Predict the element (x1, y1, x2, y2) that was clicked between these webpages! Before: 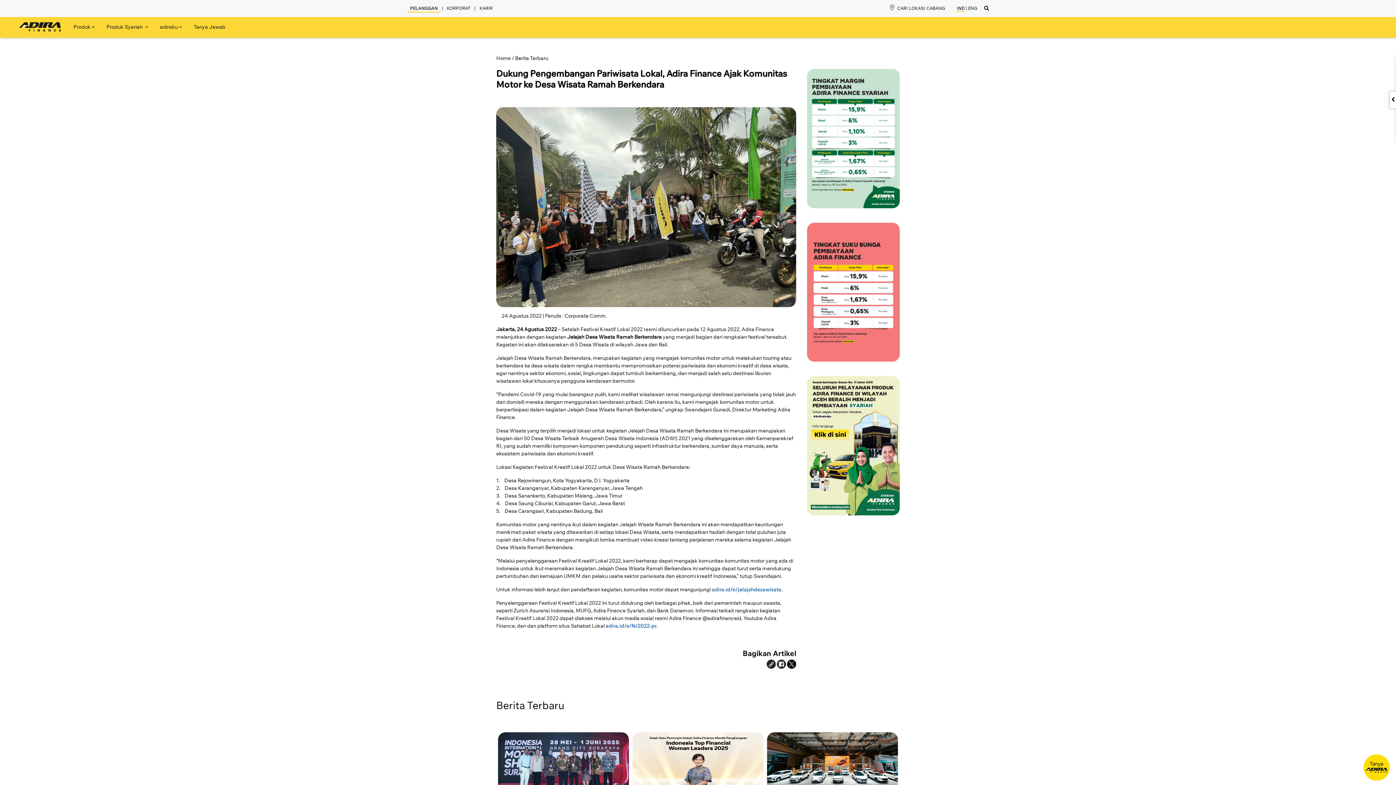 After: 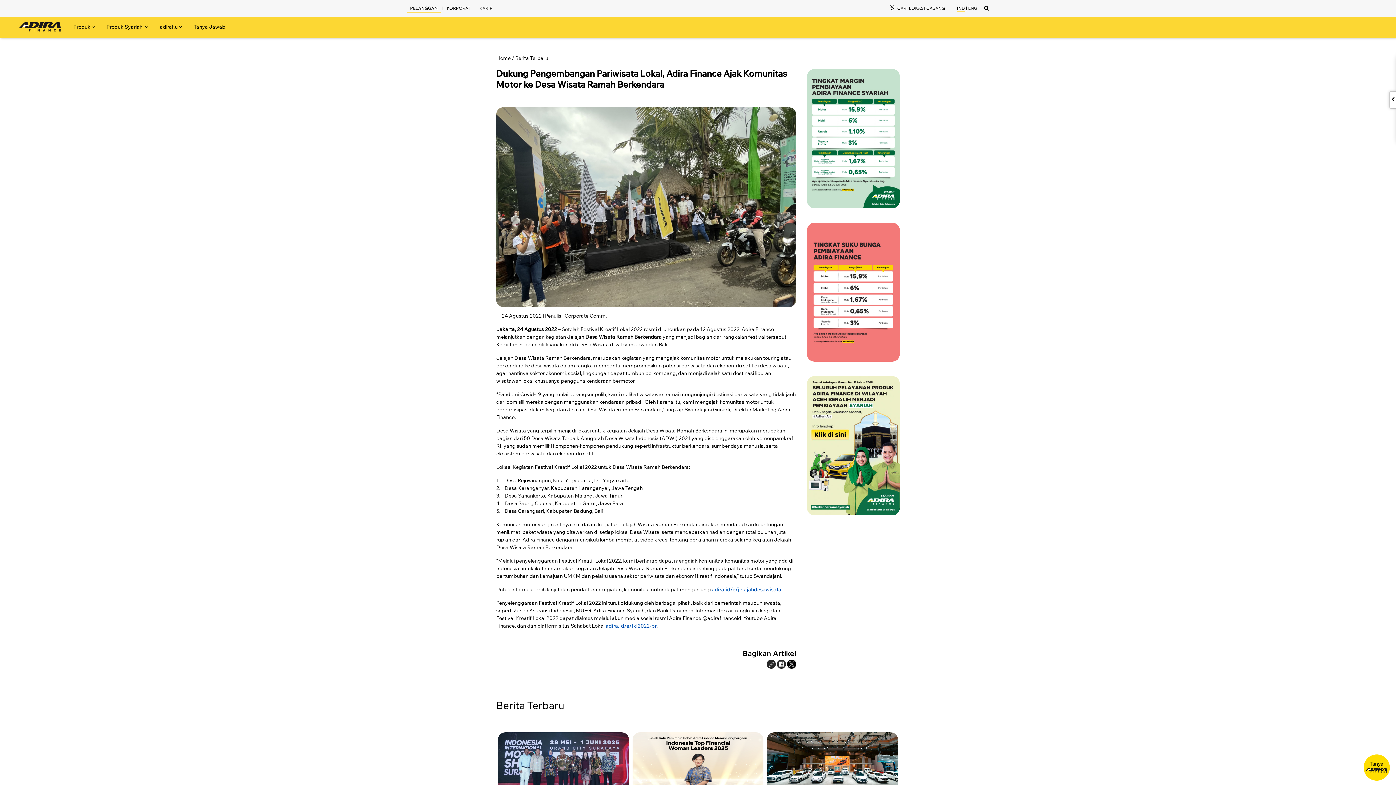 Action: label: IND bbox: (957, 5, 965, 12)